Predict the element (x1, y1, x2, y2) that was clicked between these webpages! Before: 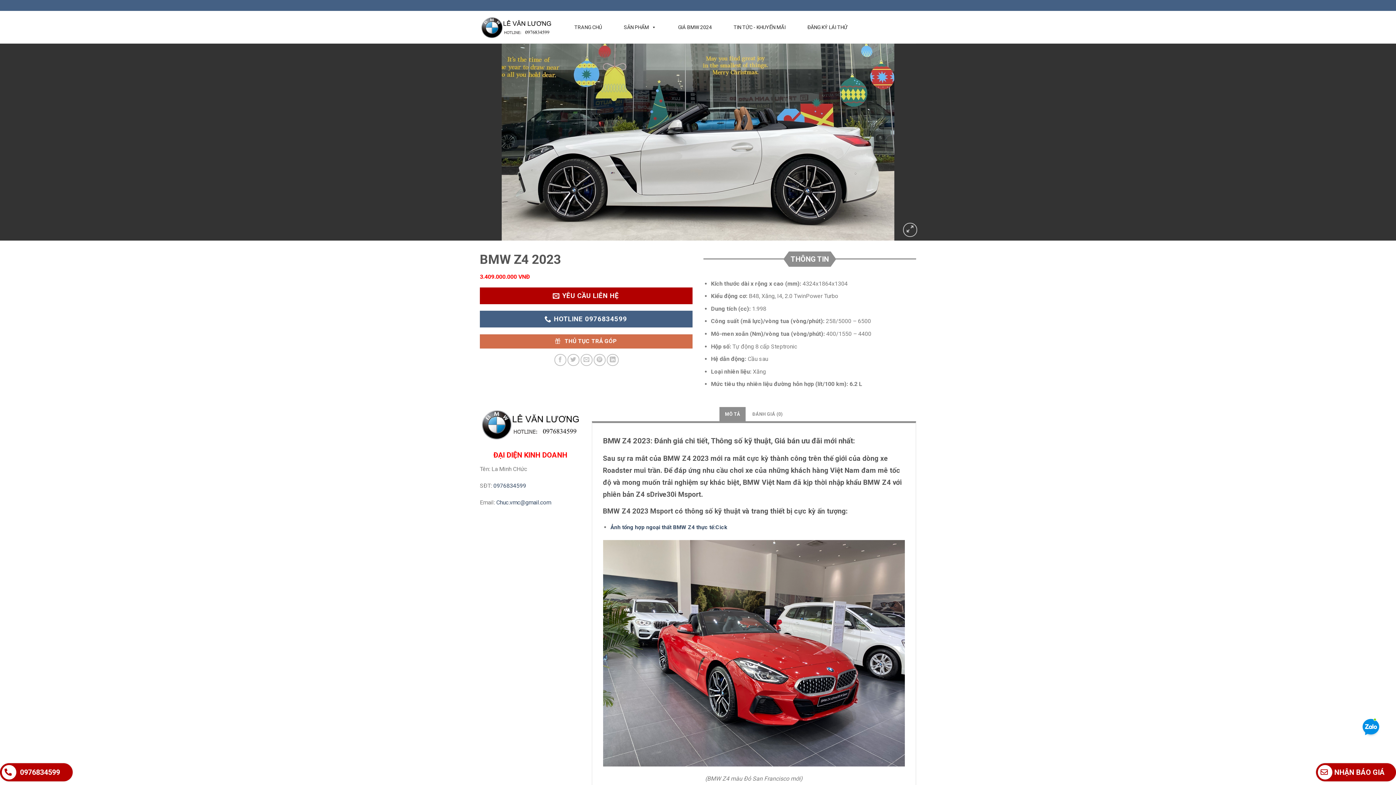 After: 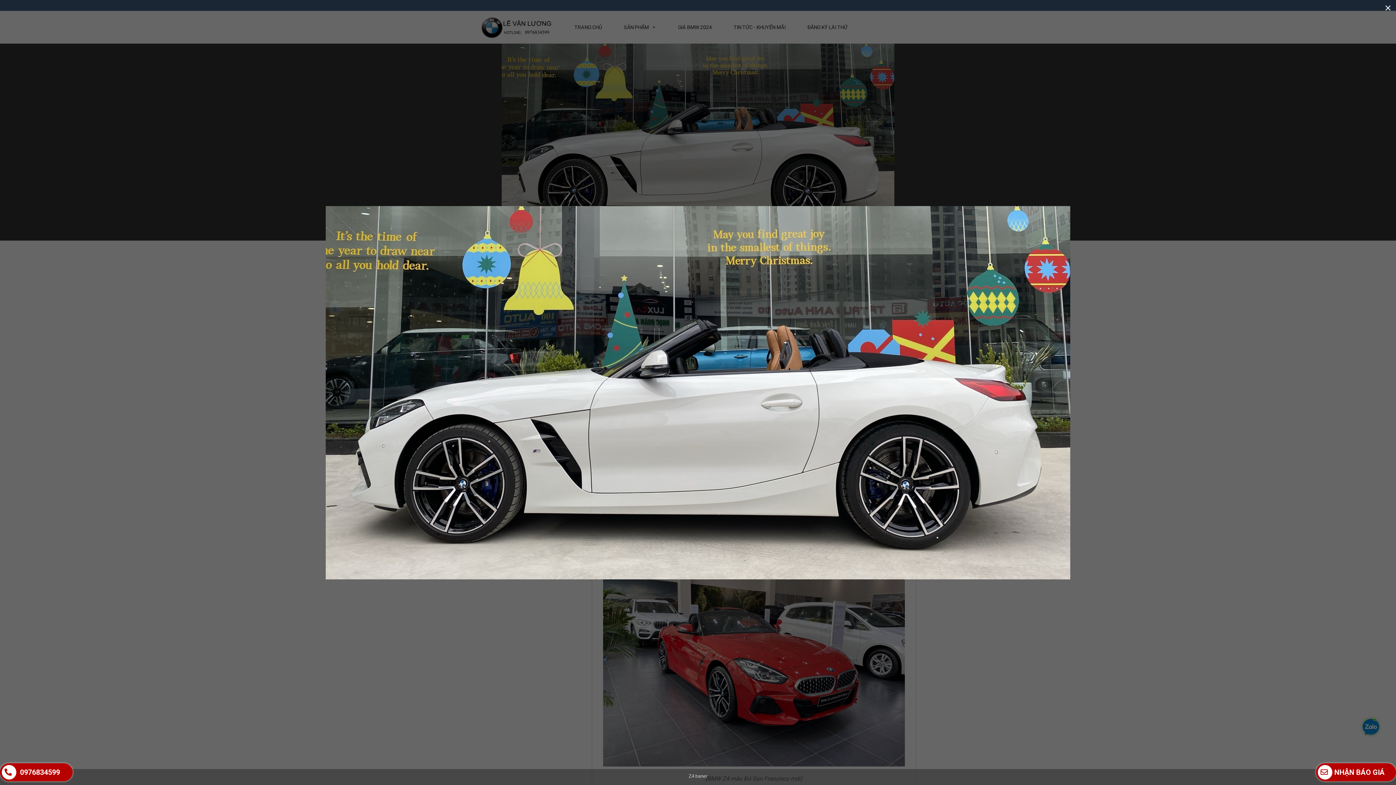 Action: bbox: (501, 138, 894, 145)